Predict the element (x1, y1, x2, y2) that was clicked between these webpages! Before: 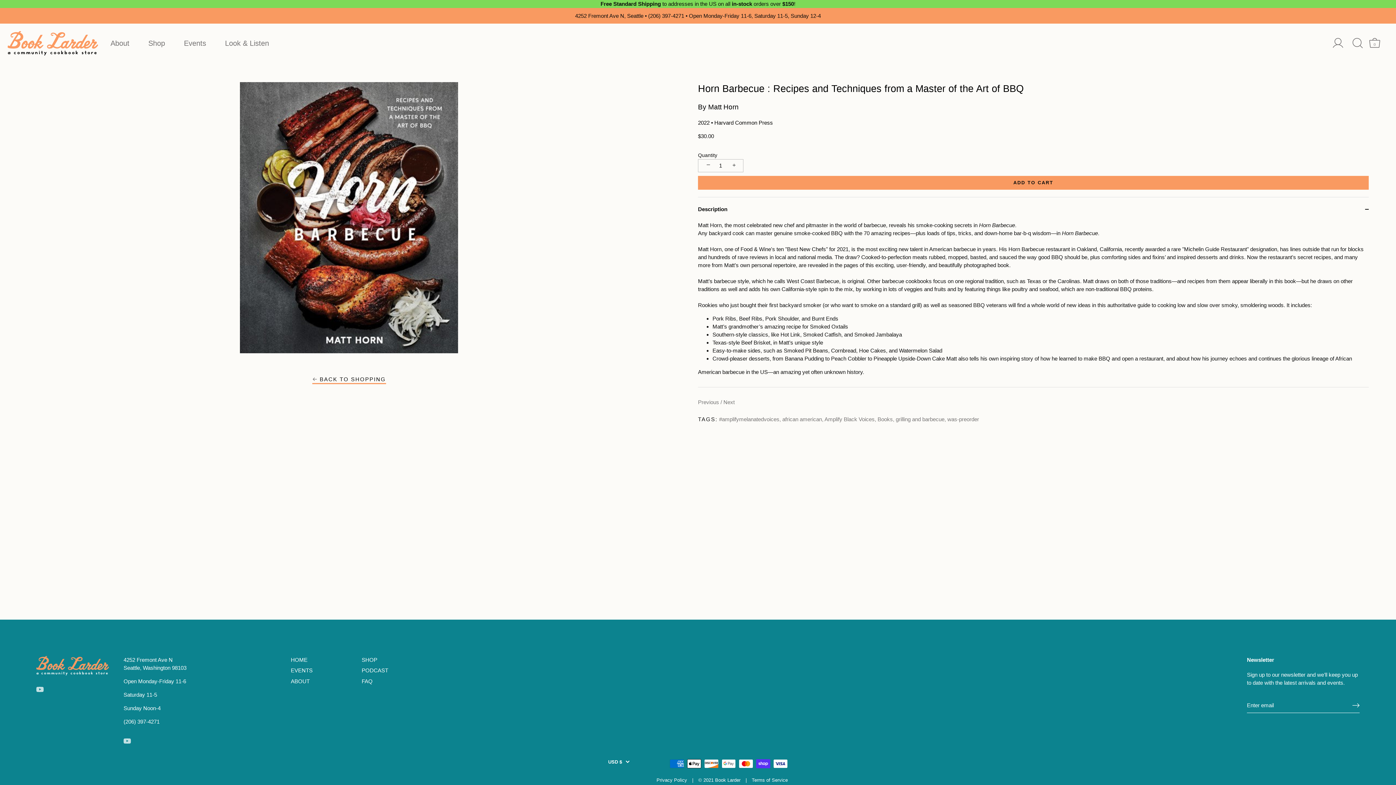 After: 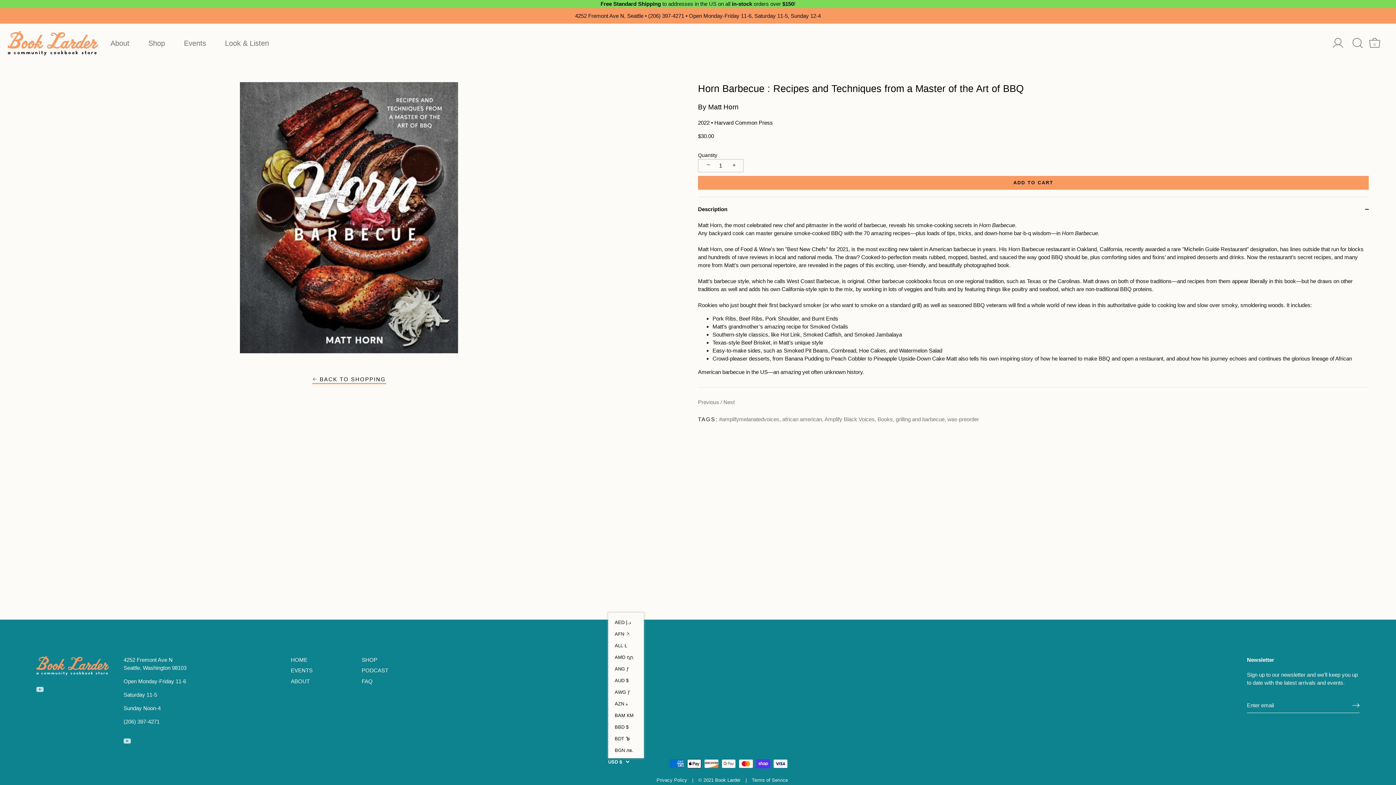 Action: label: USD $ bbox: (608, 759, 638, 764)